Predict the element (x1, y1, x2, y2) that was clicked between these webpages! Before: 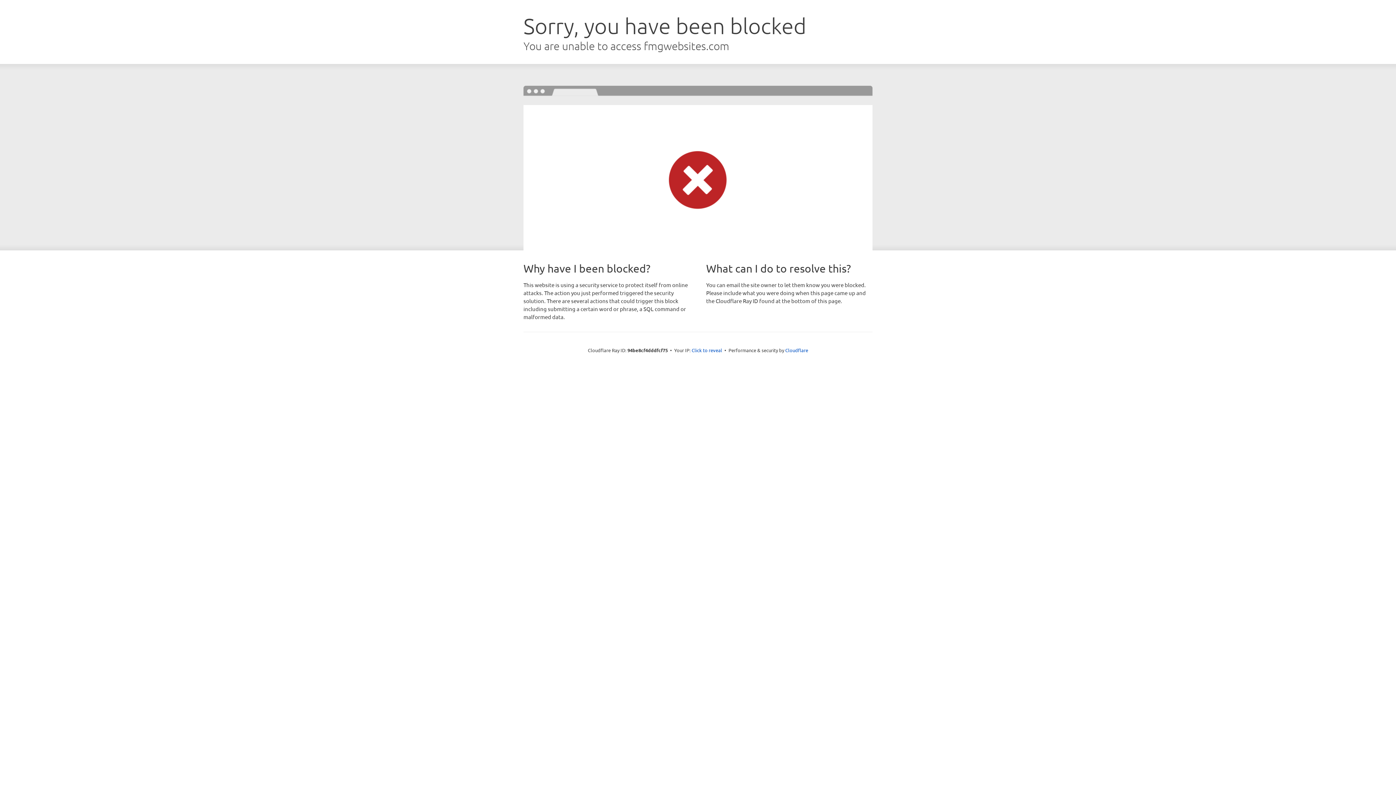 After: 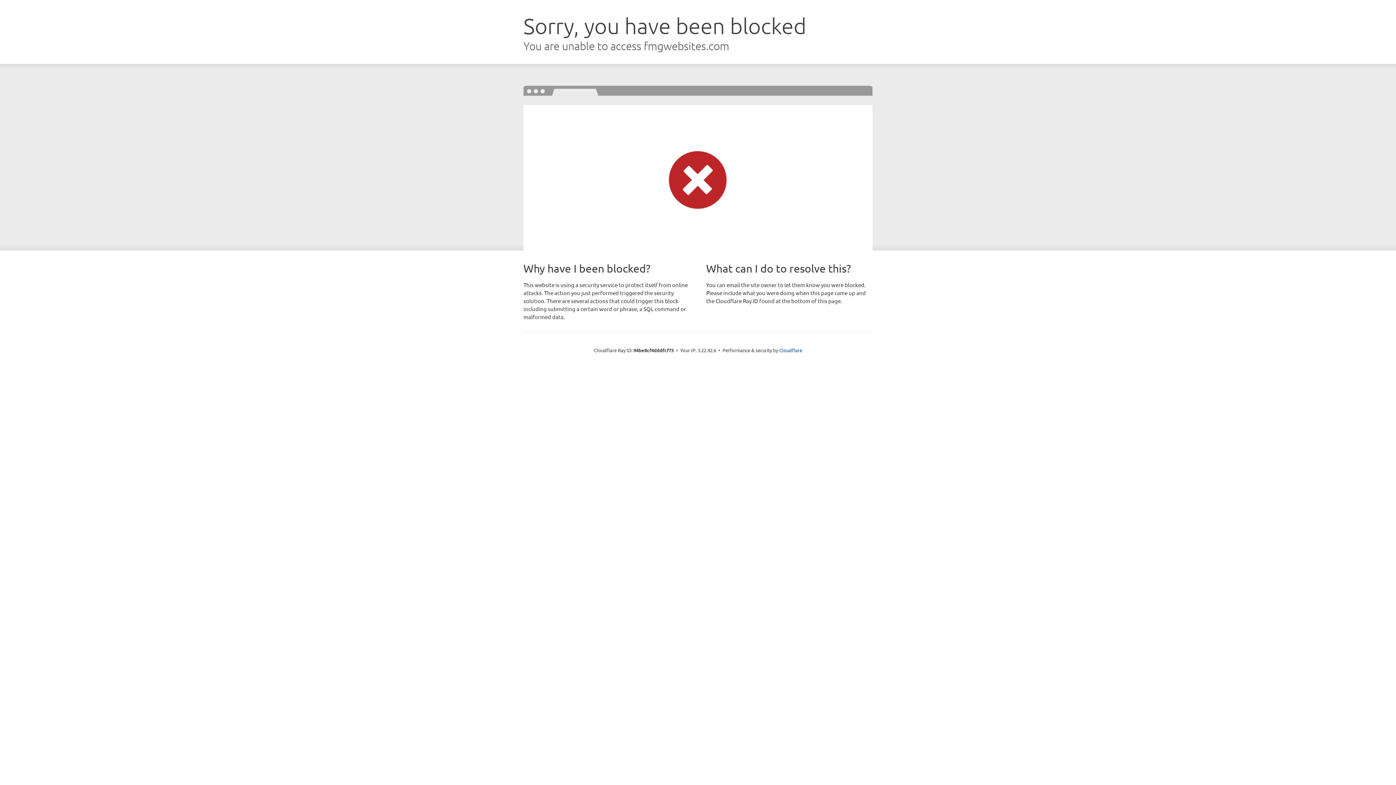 Action: bbox: (691, 346, 722, 353) label: Click to reveal